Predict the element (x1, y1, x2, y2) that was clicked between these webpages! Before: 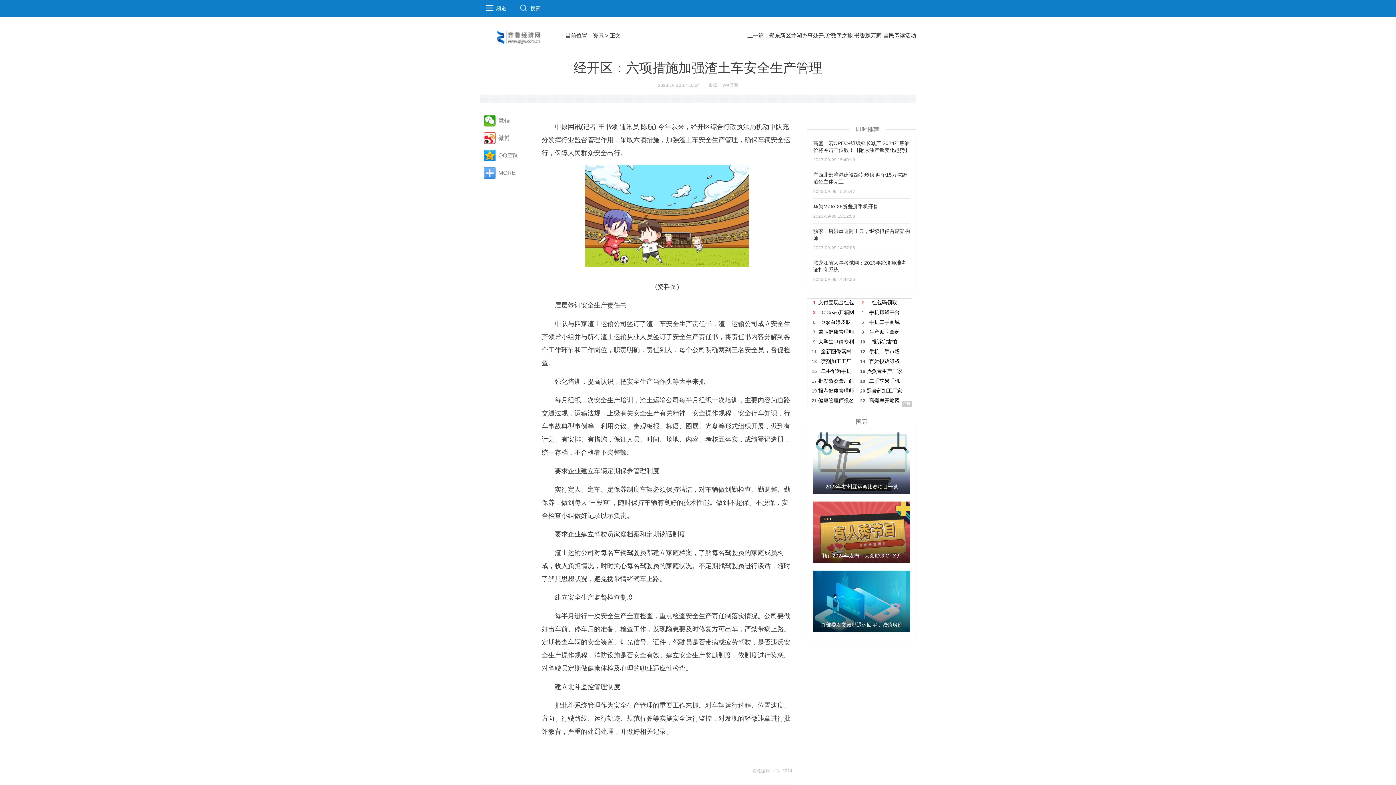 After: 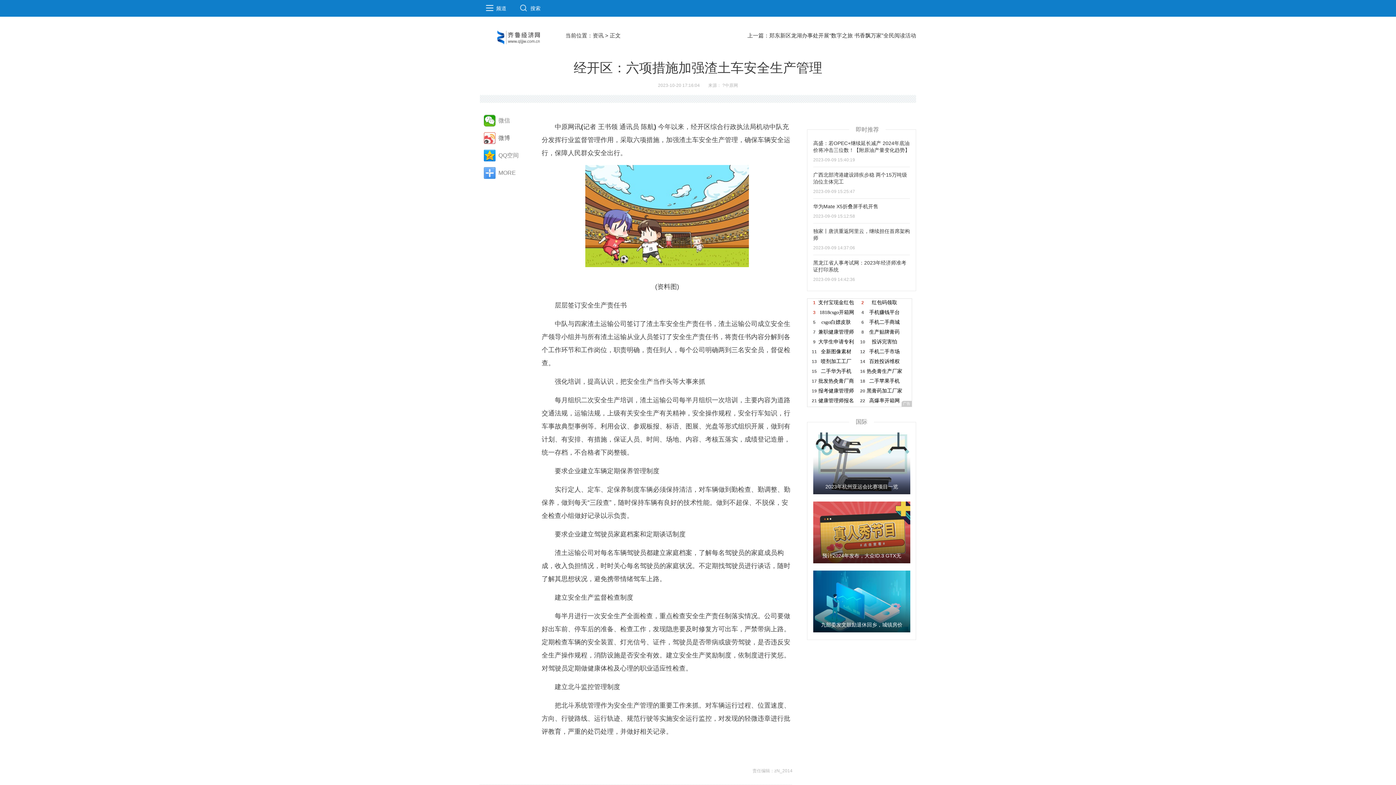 Action: bbox: (484, 132, 523, 144) label: 微博